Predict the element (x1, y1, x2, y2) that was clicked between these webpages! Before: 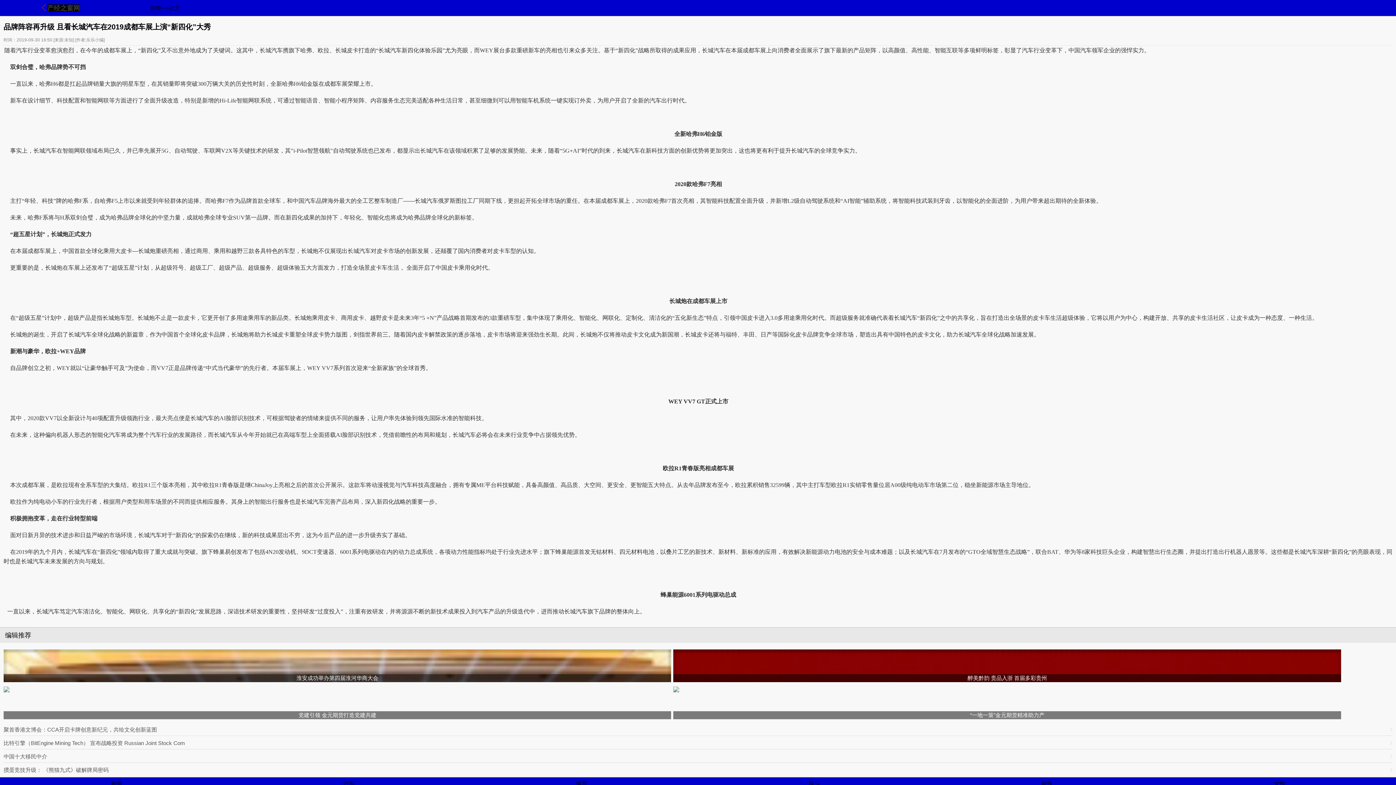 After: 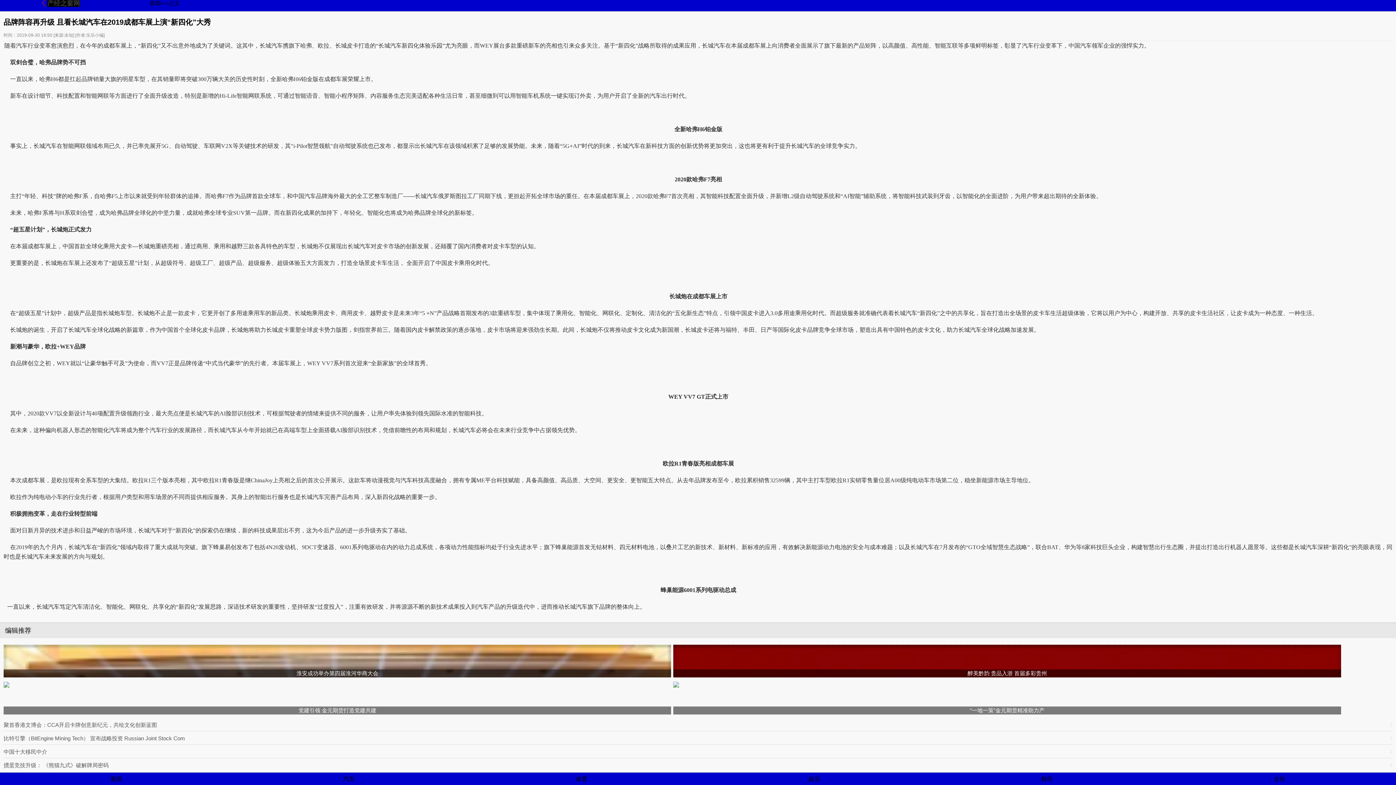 Action: bbox: (465, 778, 698, 790) label: 体育